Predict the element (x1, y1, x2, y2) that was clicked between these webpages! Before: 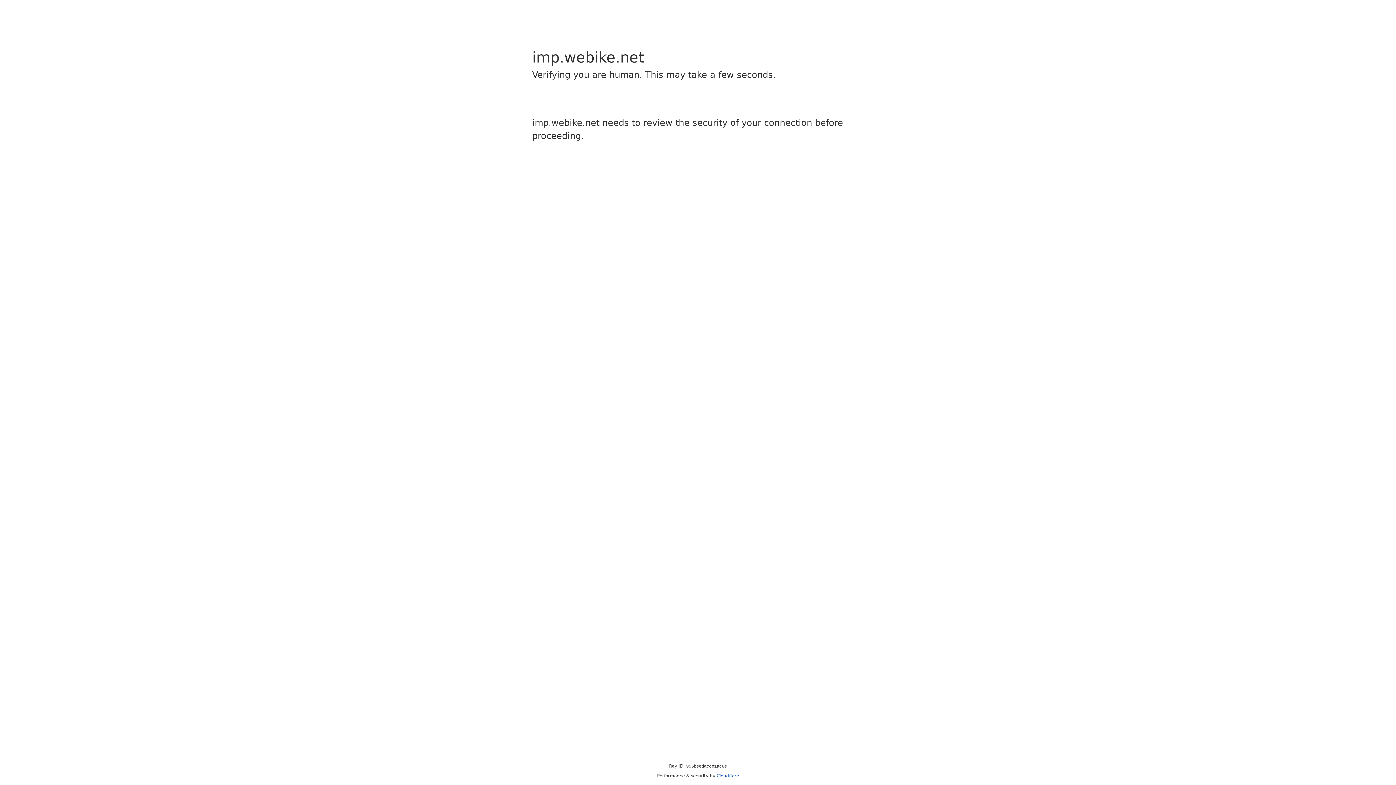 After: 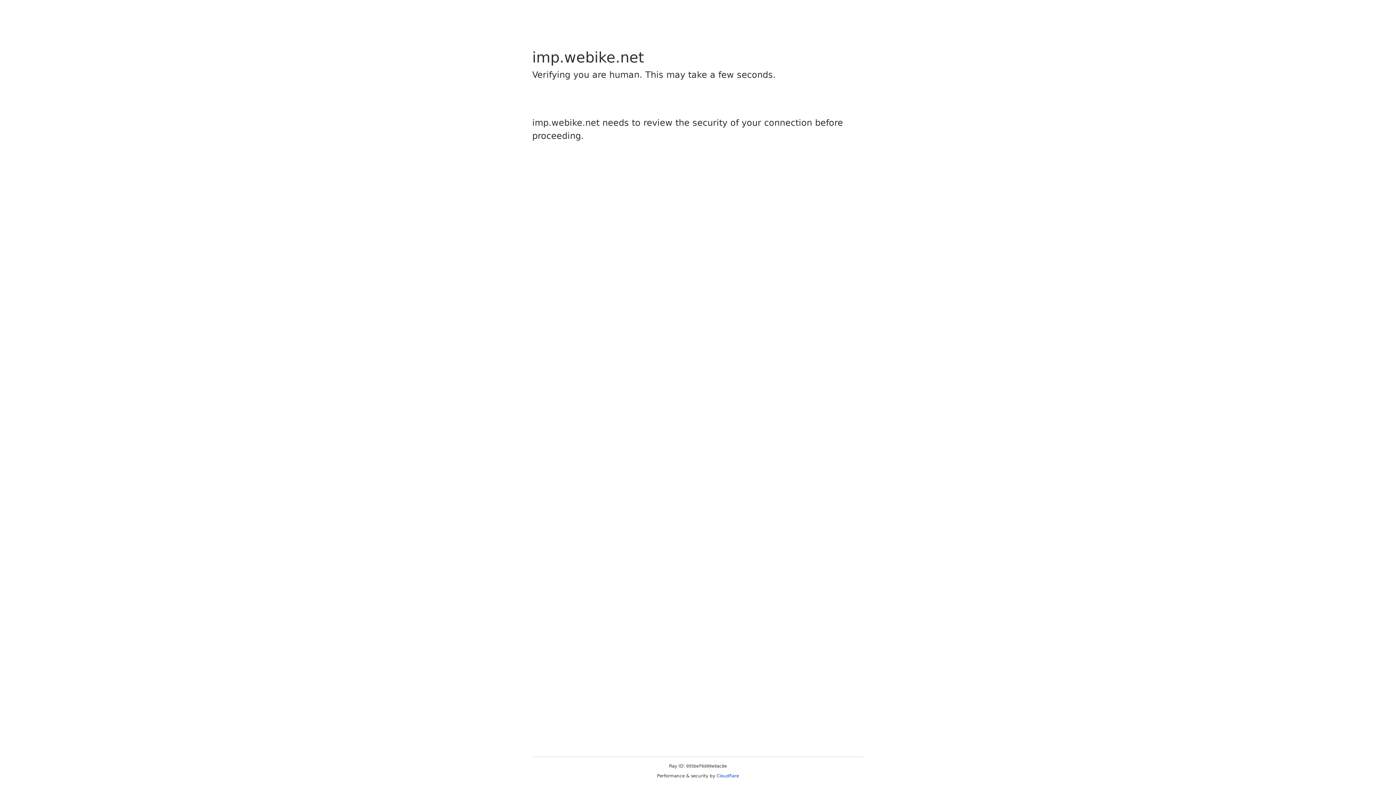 Action: bbox: (716, 773, 739, 778) label: Cloudflare